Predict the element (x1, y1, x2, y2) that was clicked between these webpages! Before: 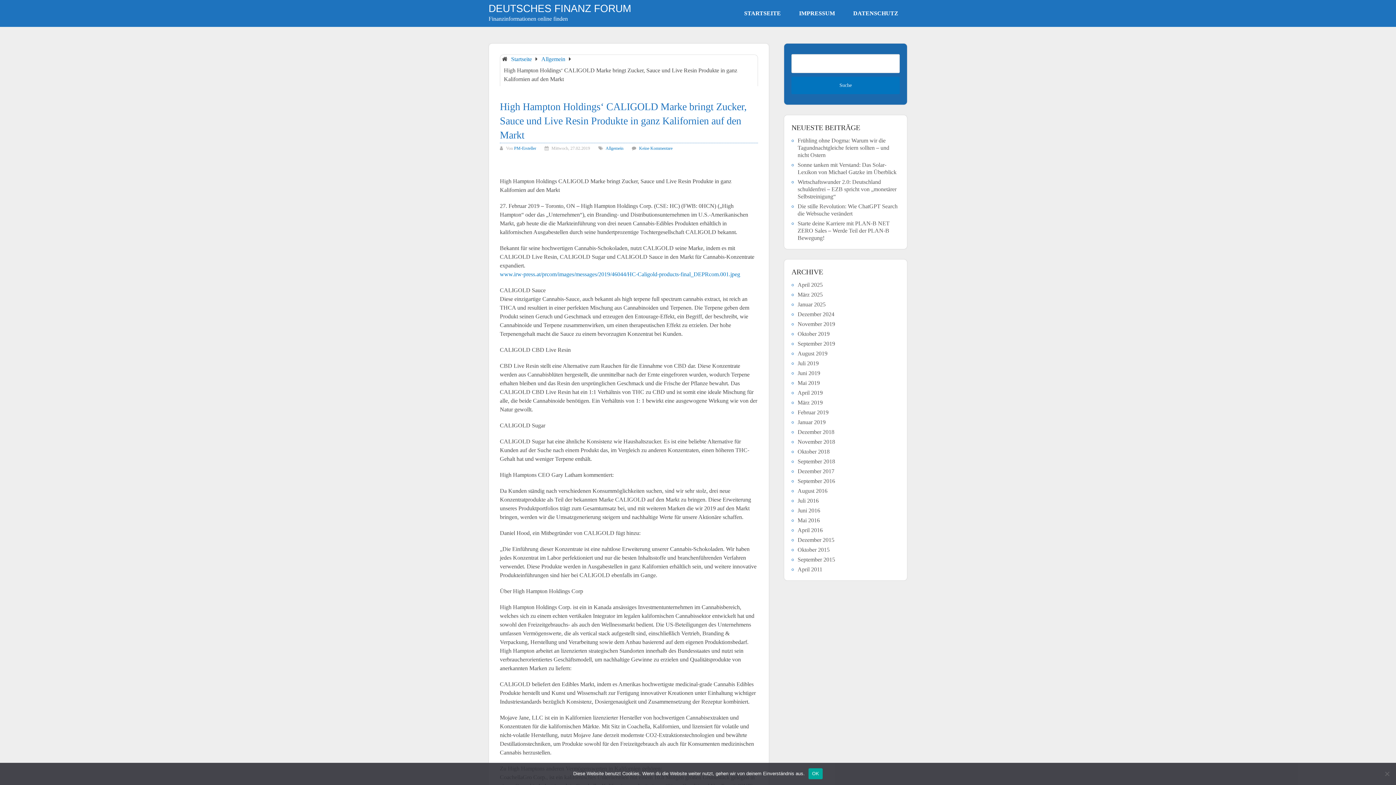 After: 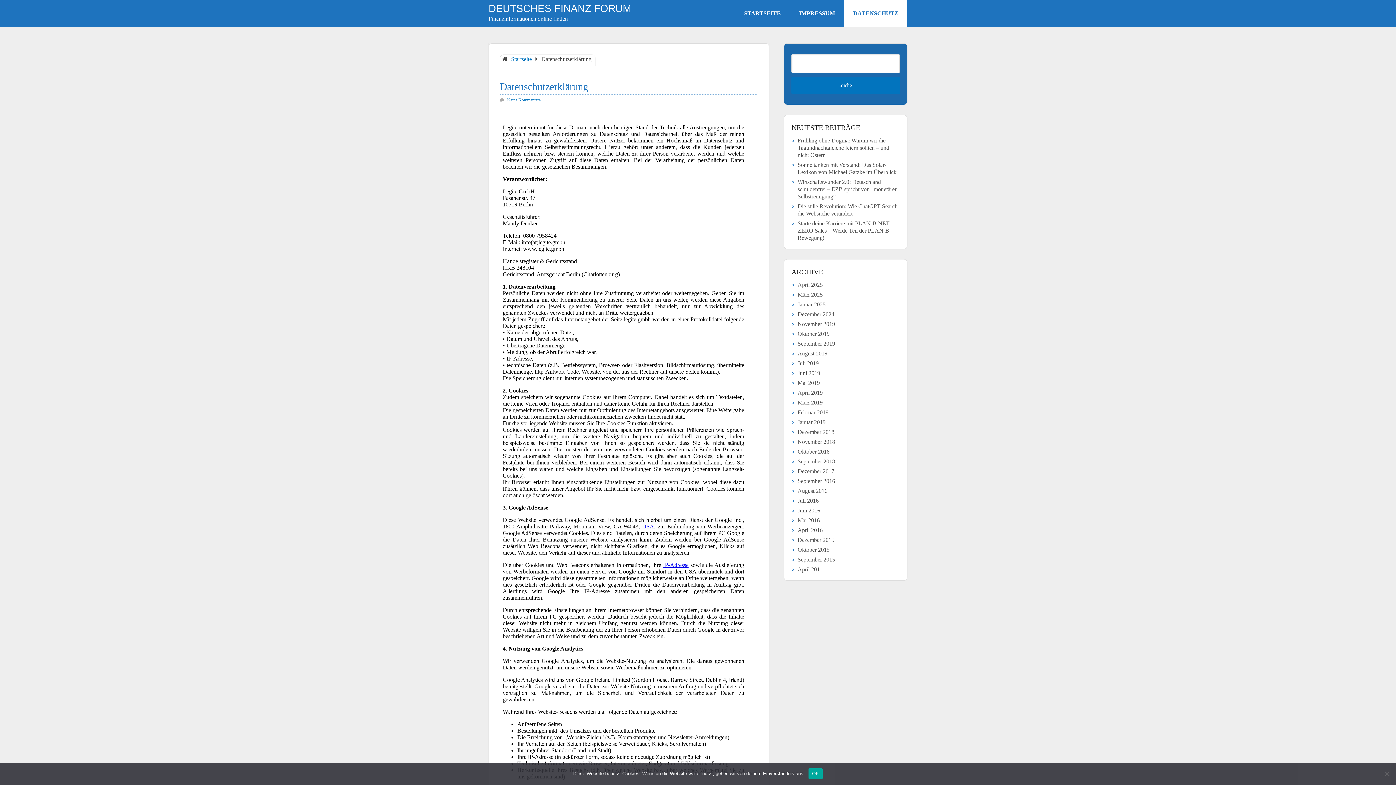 Action: bbox: (844, 0, 907, 26) label: DATENSCHUTZ